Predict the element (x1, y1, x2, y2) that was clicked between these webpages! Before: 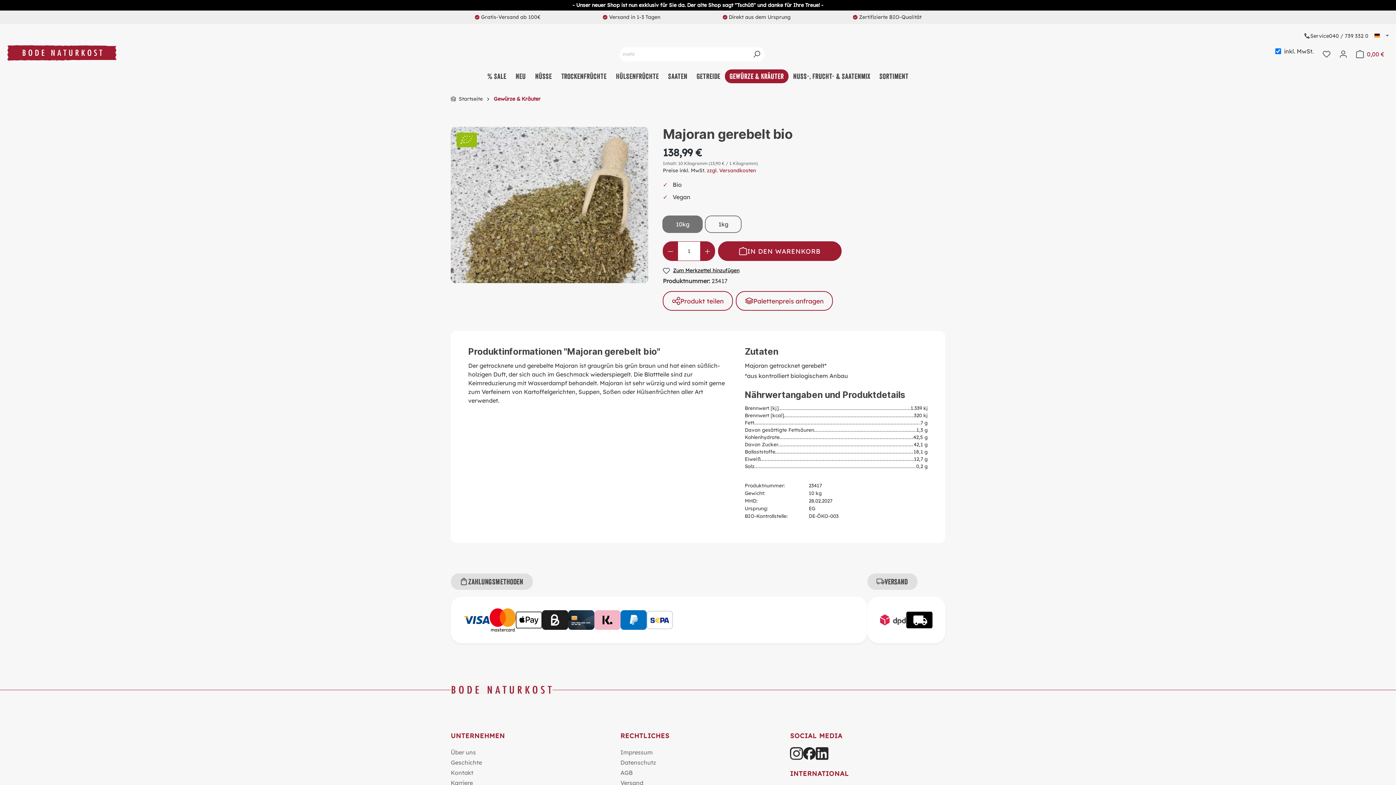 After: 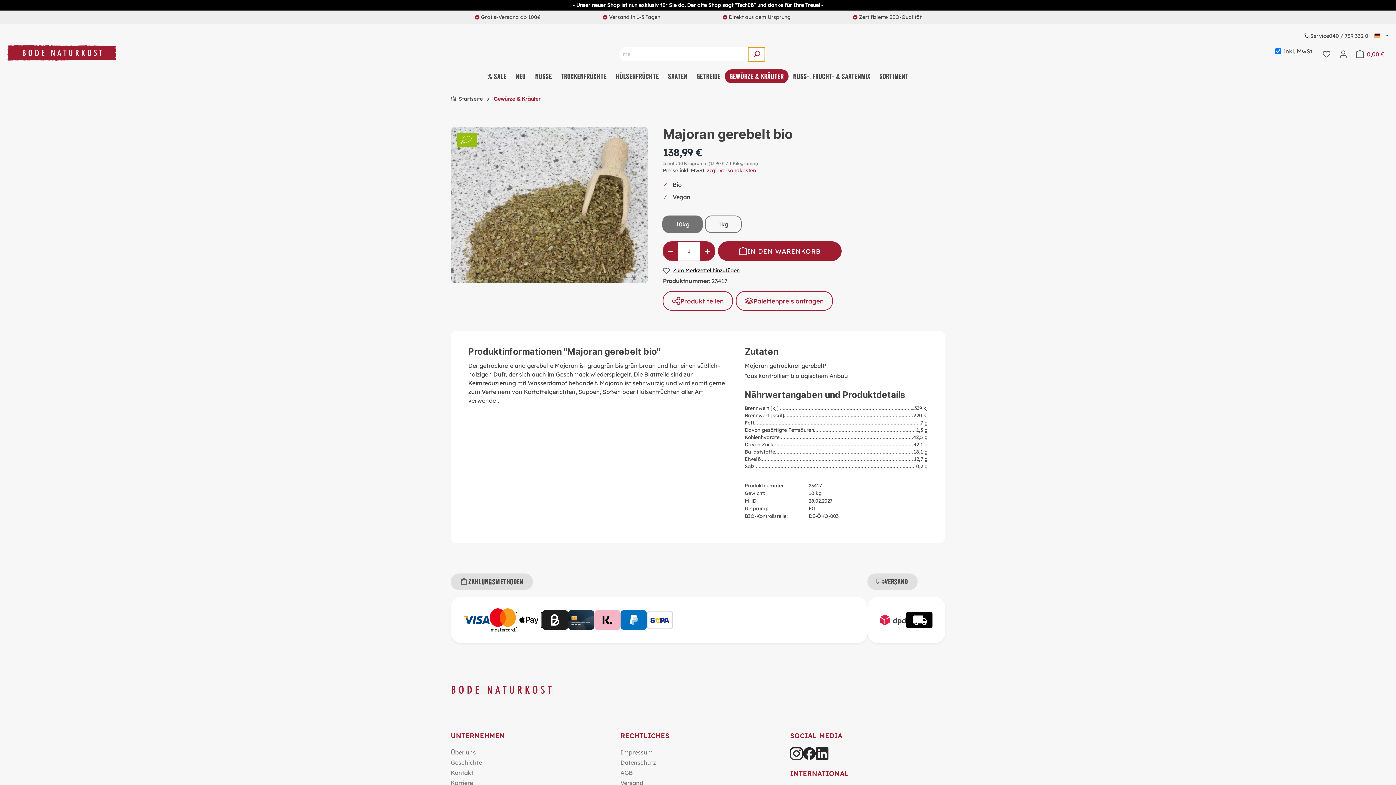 Action: label: Suchen bbox: (748, 47, 765, 61)